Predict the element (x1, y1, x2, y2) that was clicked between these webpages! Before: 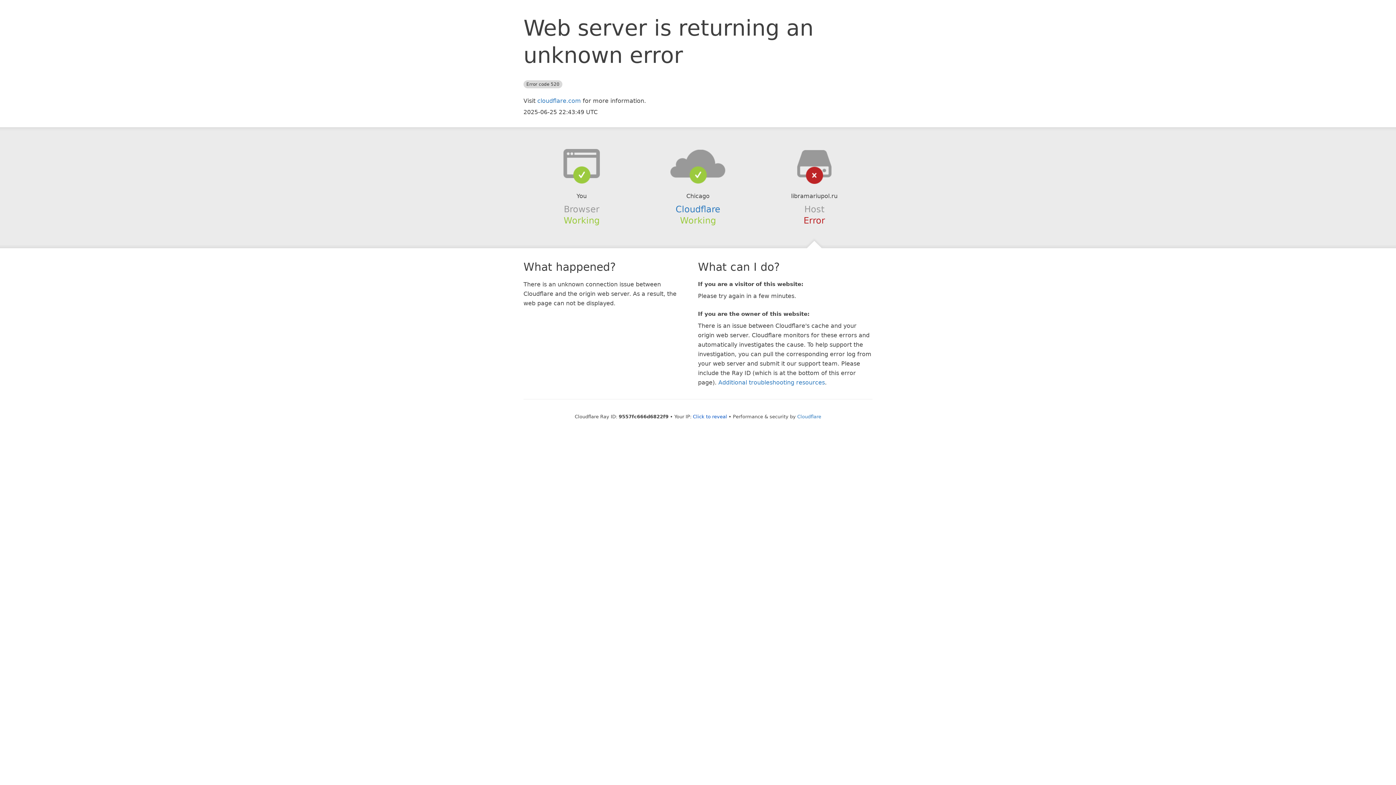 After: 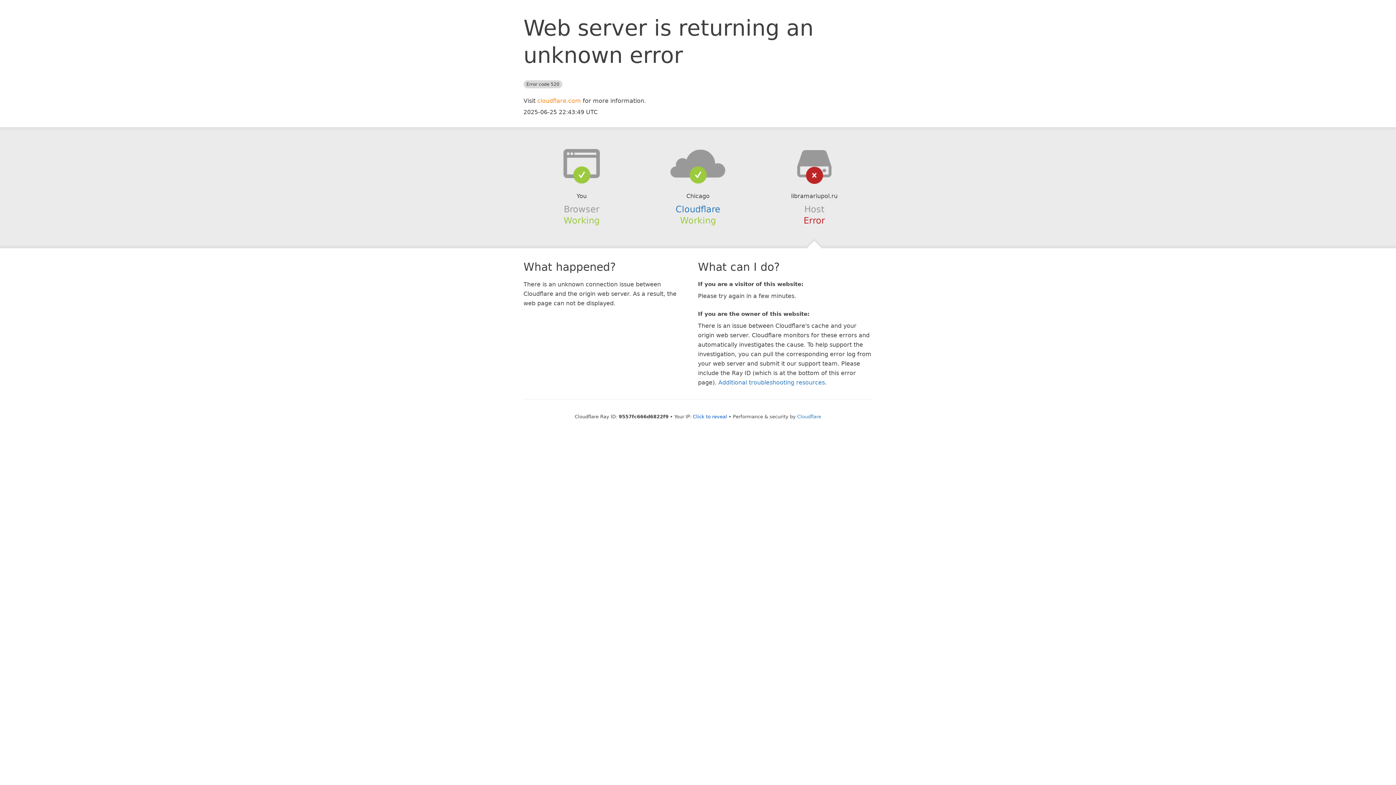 Action: bbox: (537, 97, 581, 104) label: cloudflare.com